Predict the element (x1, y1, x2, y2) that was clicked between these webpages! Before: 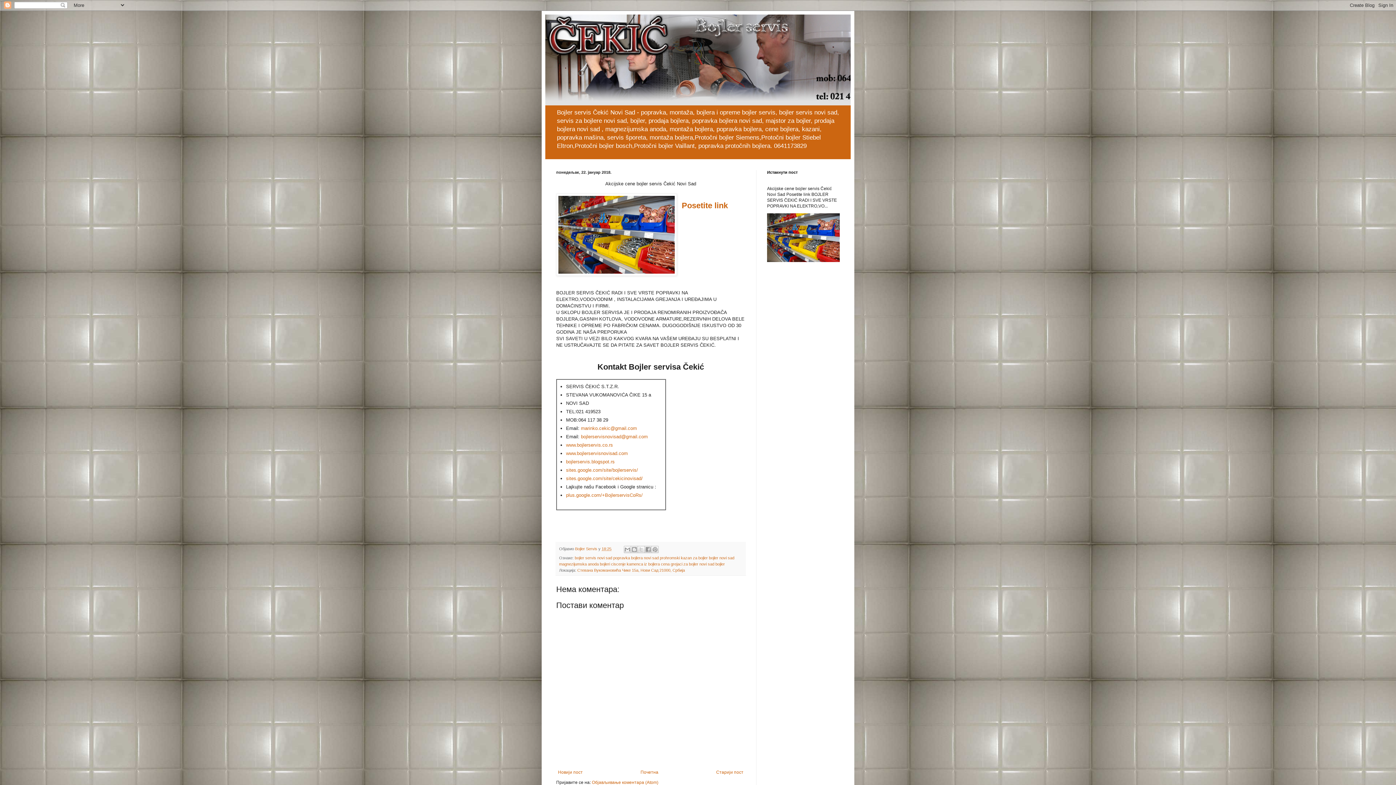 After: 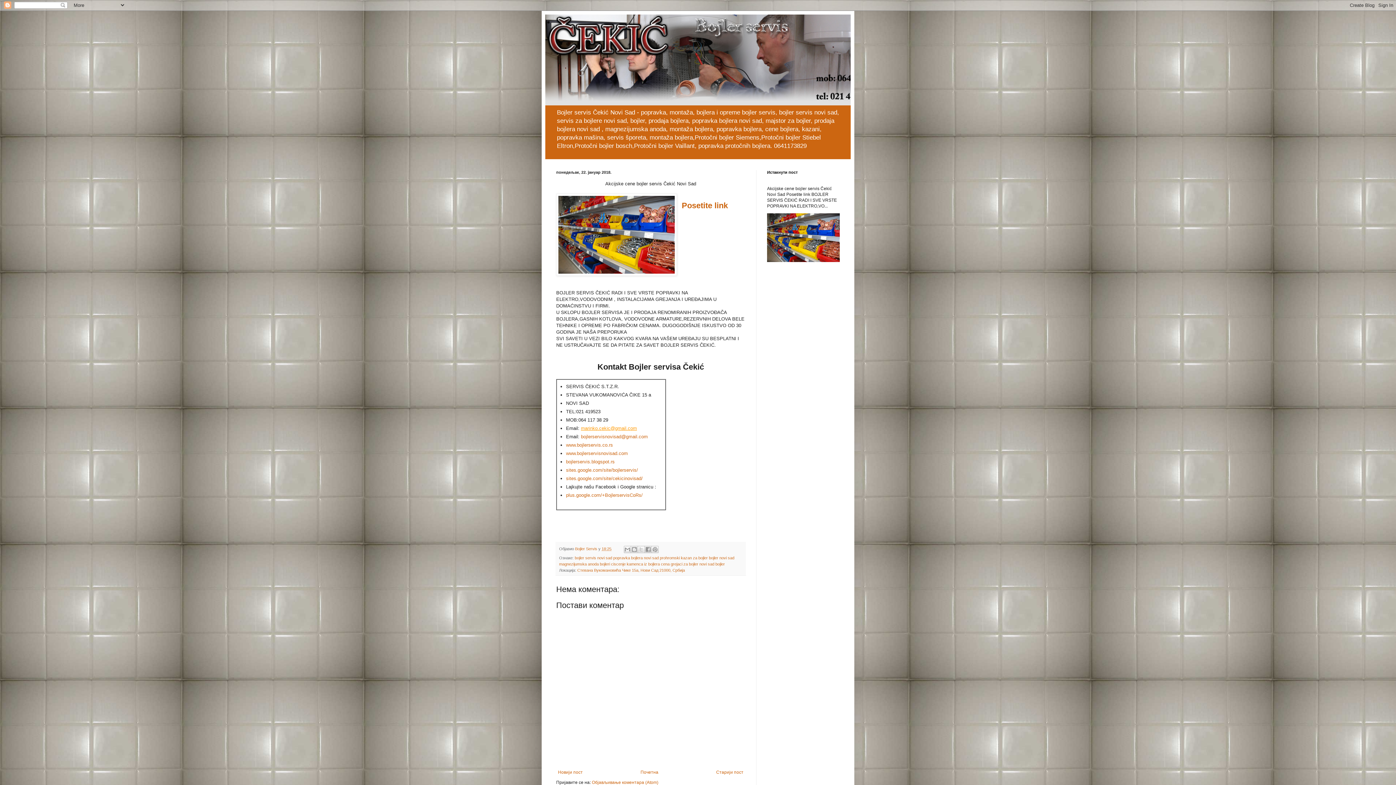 Action: bbox: (581, 425, 637, 431) label: marinko.cekic@gmail.com